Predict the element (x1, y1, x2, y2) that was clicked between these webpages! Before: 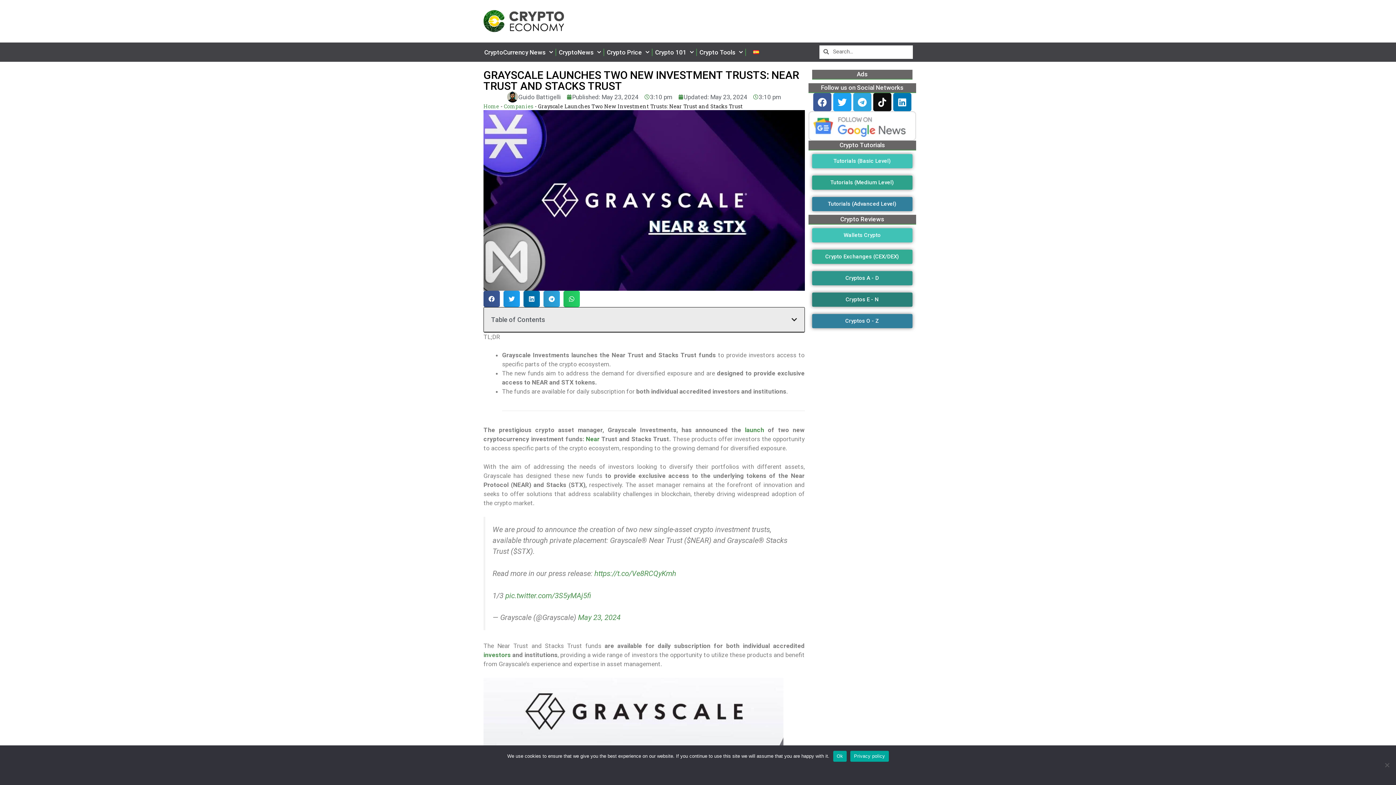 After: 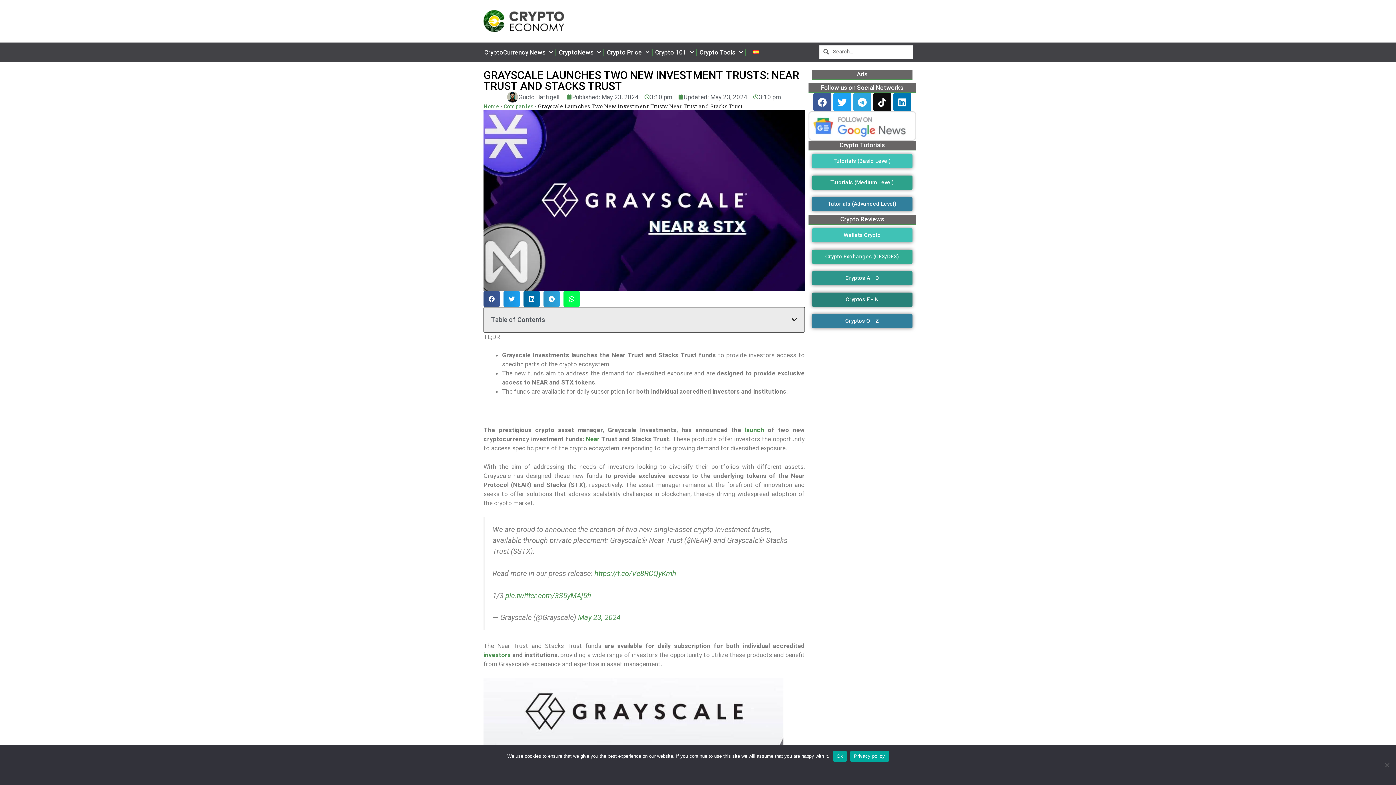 Action: bbox: (563, 290, 580, 307) label: Share on whatsapp